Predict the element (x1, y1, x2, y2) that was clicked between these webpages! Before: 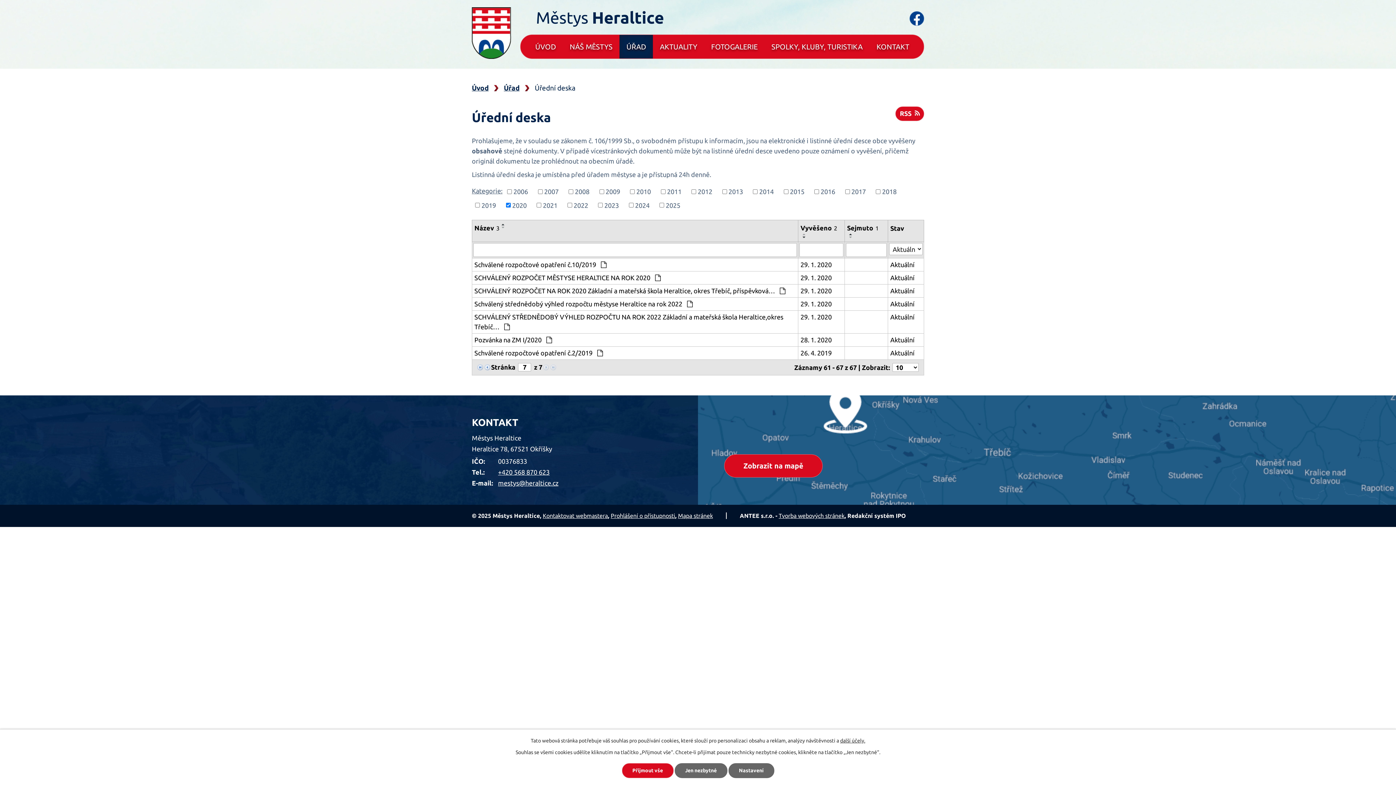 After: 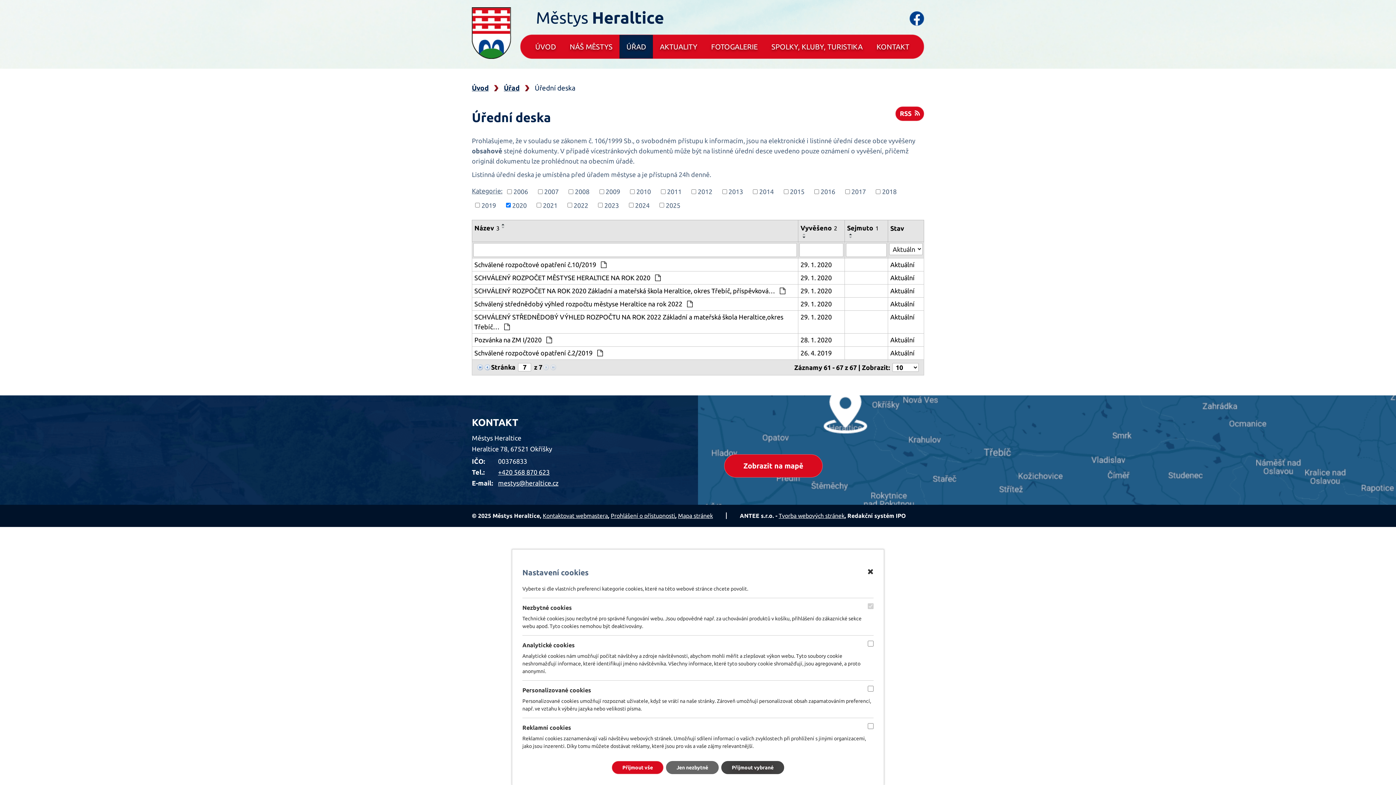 Action: label: Nastavení bbox: (728, 763, 774, 778)